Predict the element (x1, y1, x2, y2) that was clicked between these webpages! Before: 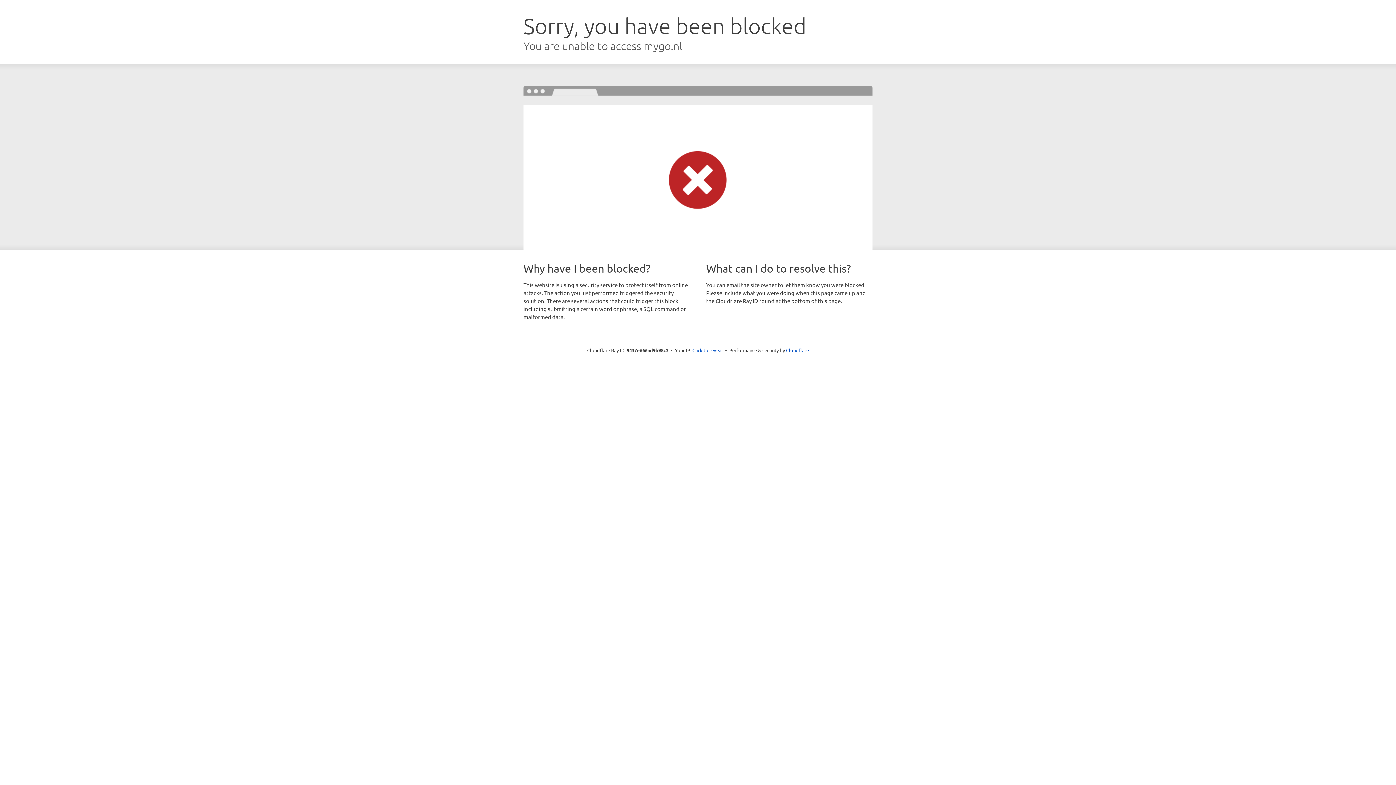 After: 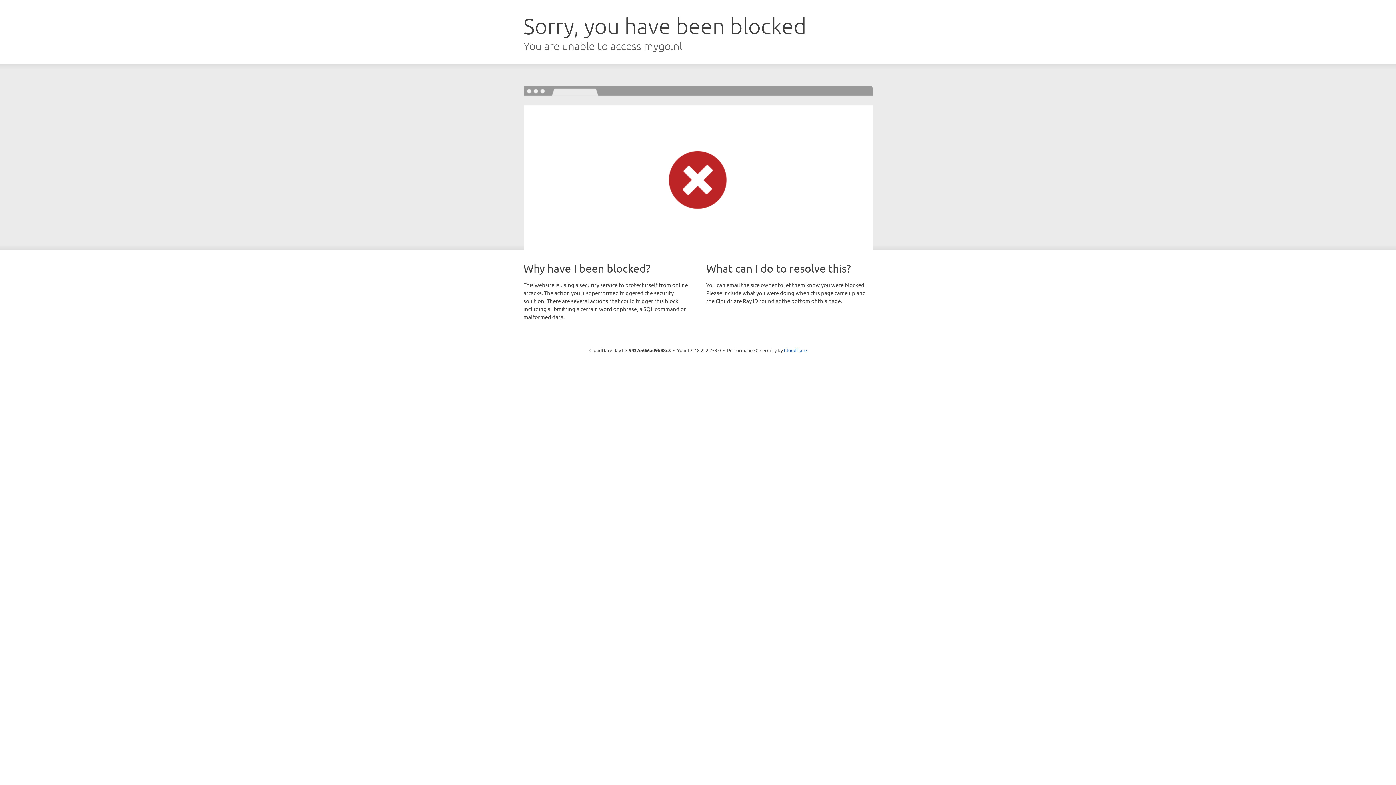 Action: label: Click to reveal bbox: (692, 346, 723, 353)